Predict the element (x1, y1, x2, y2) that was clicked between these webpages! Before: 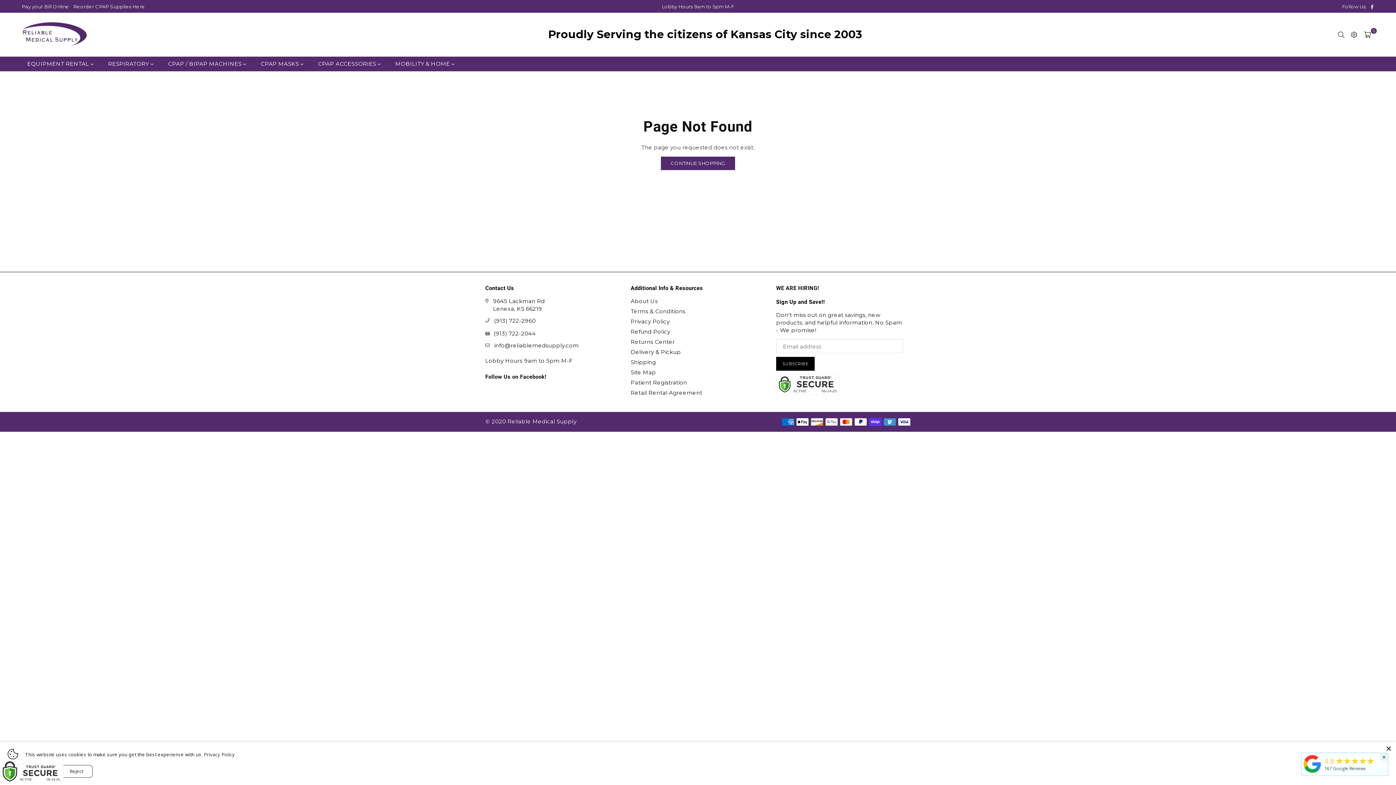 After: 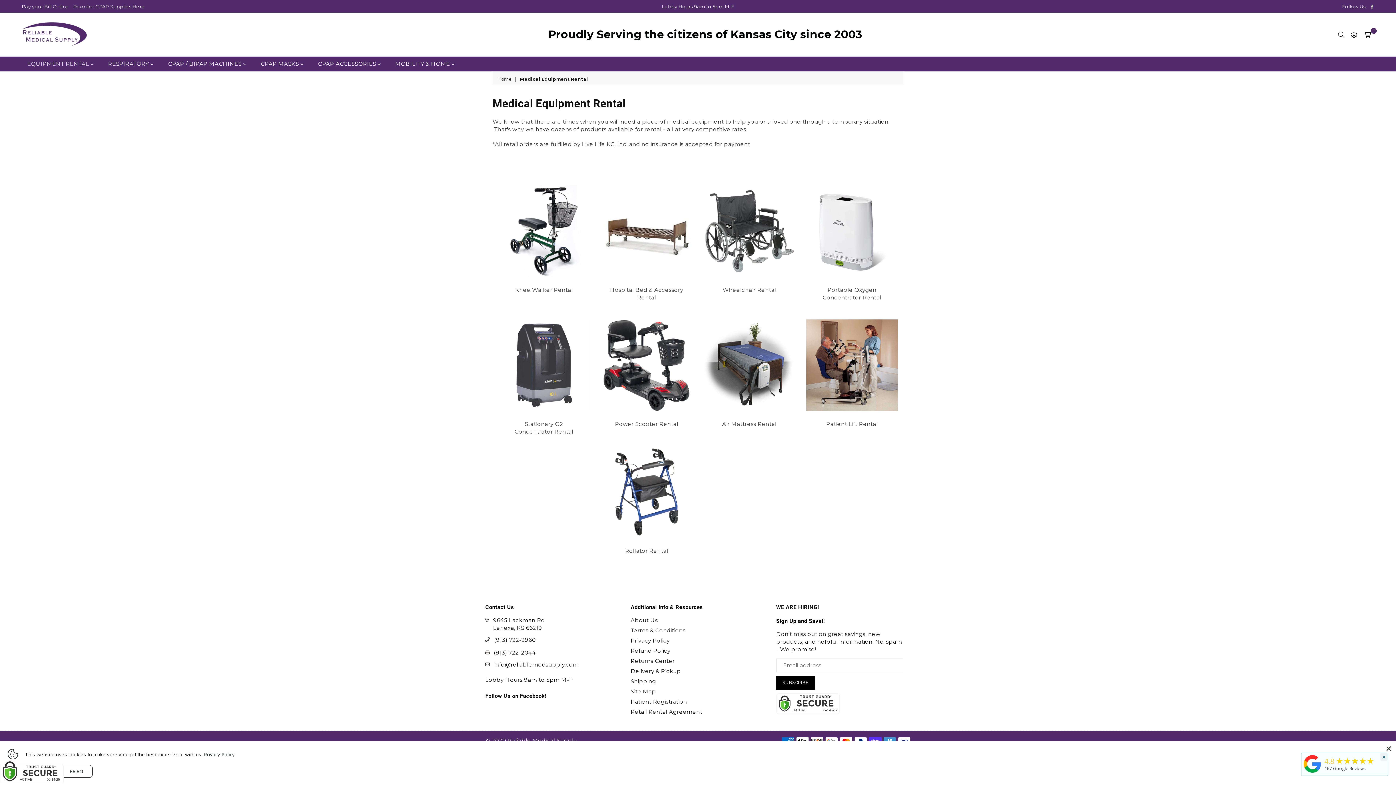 Action: label: EQUIPMENT RENTAL  bbox: (21, 56, 99, 71)